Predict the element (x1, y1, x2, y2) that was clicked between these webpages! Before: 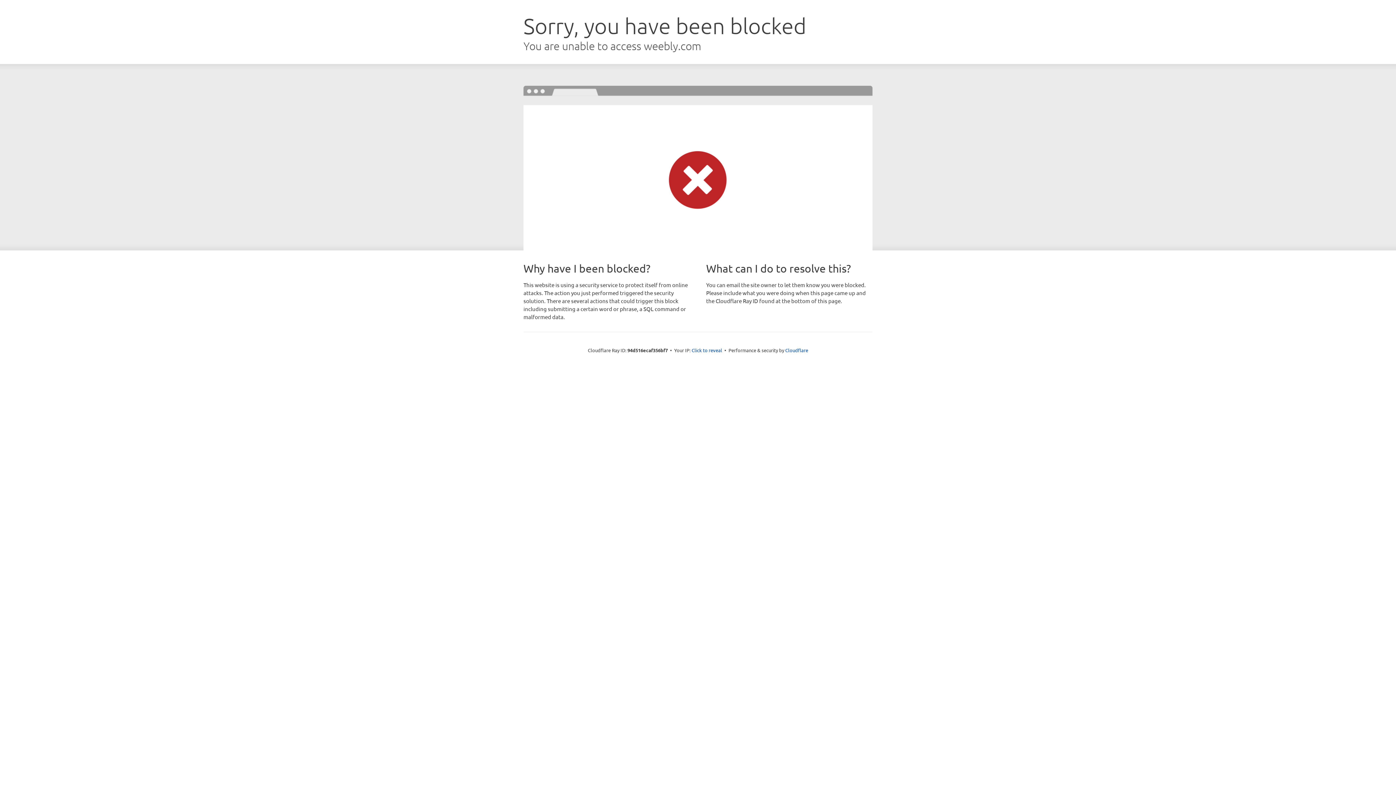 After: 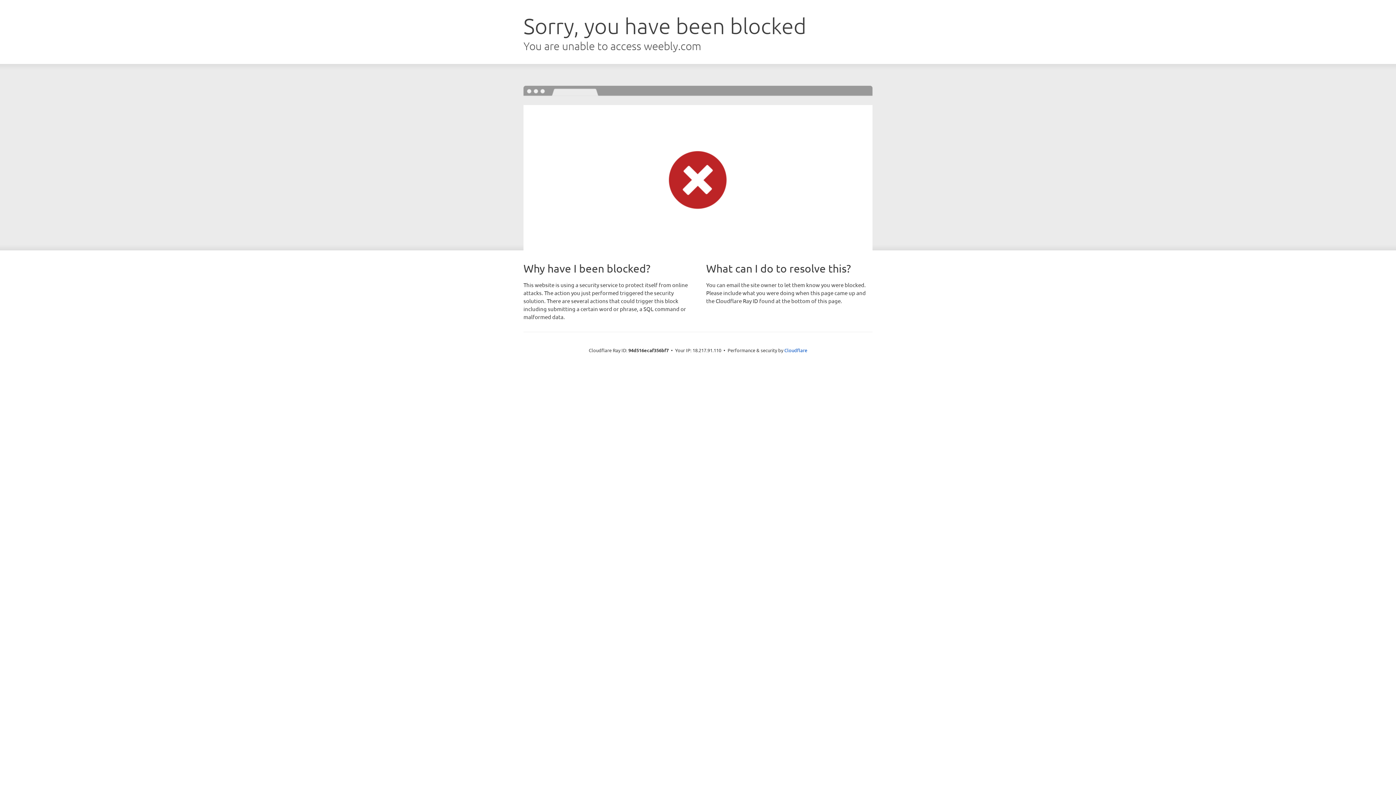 Action: label: Click to reveal bbox: (691, 346, 722, 353)